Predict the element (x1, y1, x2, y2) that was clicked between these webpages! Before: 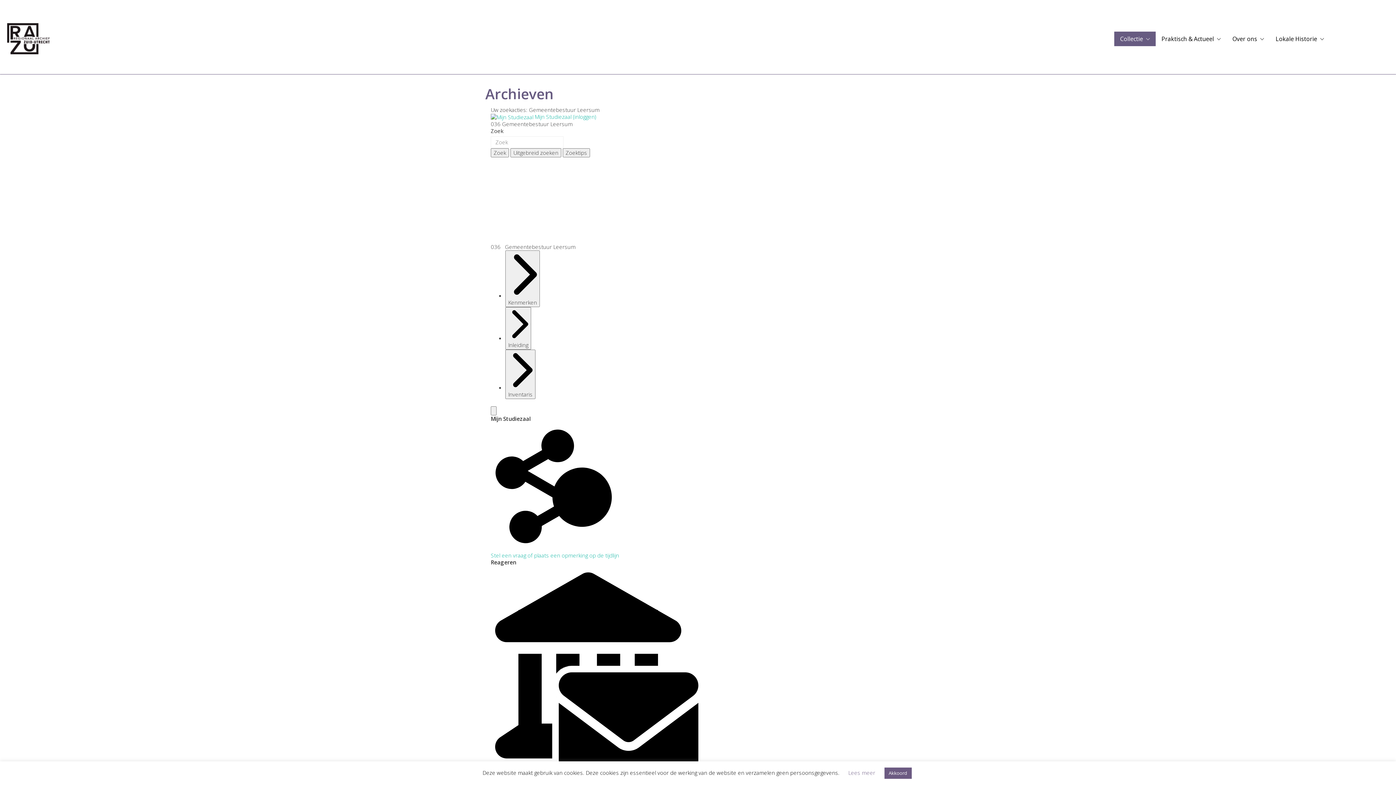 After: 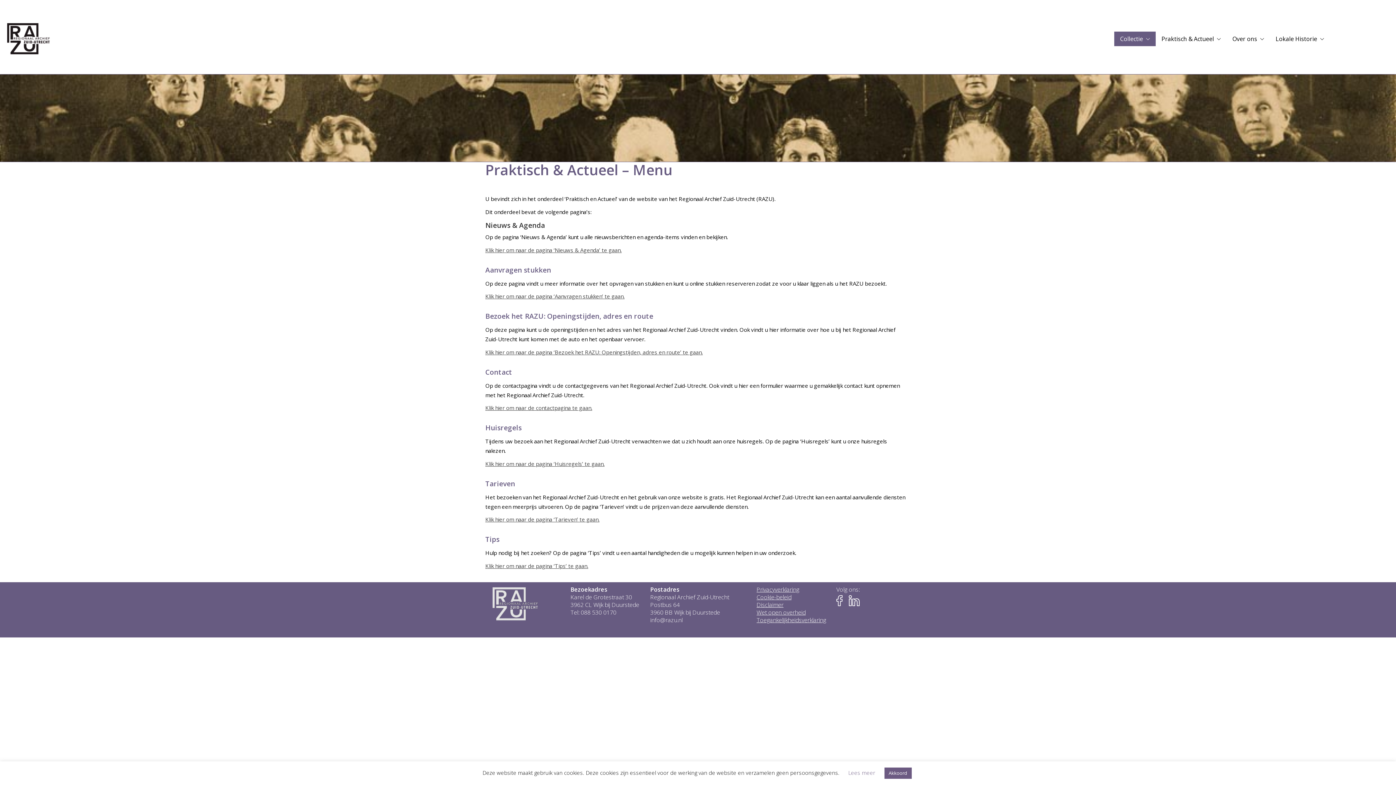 Action: bbox: (1156, 31, 1226, 46) label: Praktisch & Actueel